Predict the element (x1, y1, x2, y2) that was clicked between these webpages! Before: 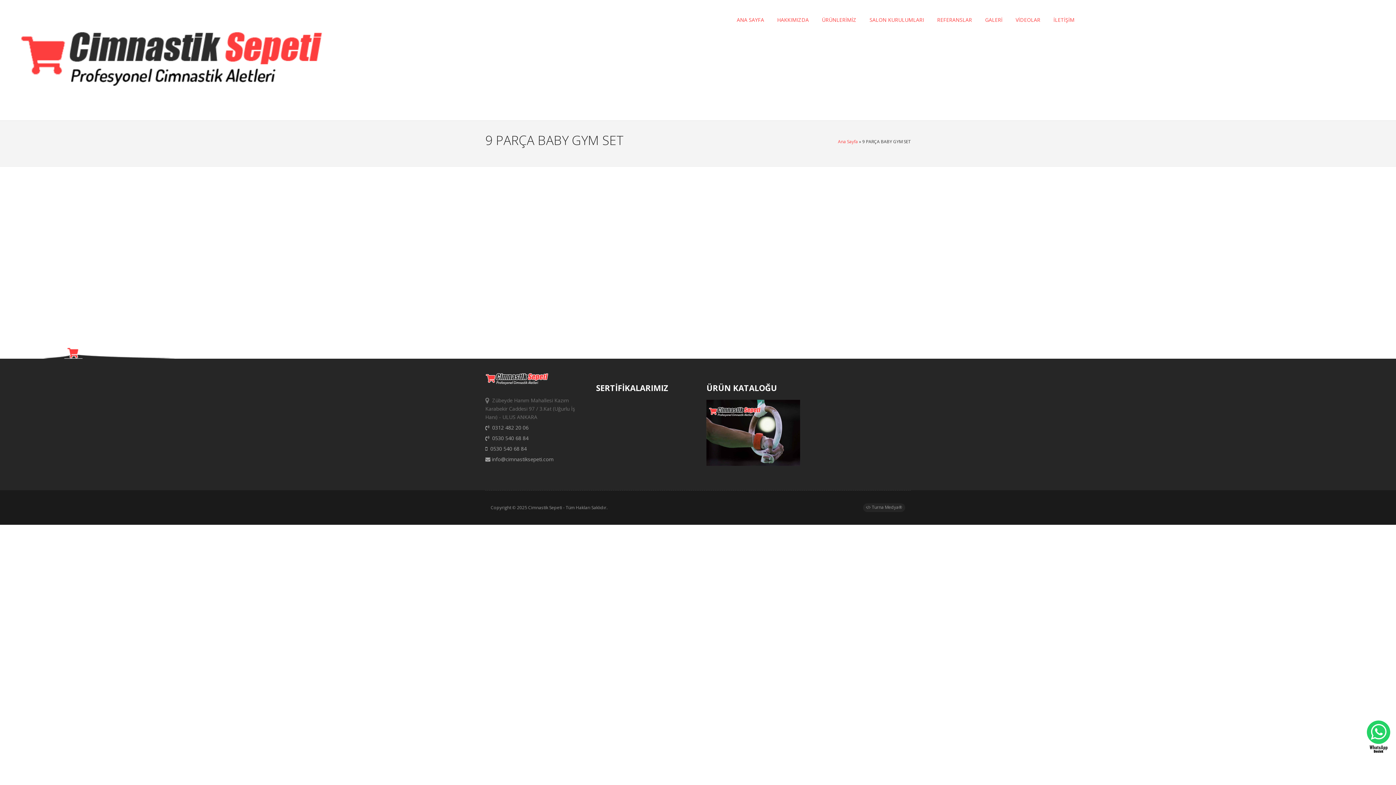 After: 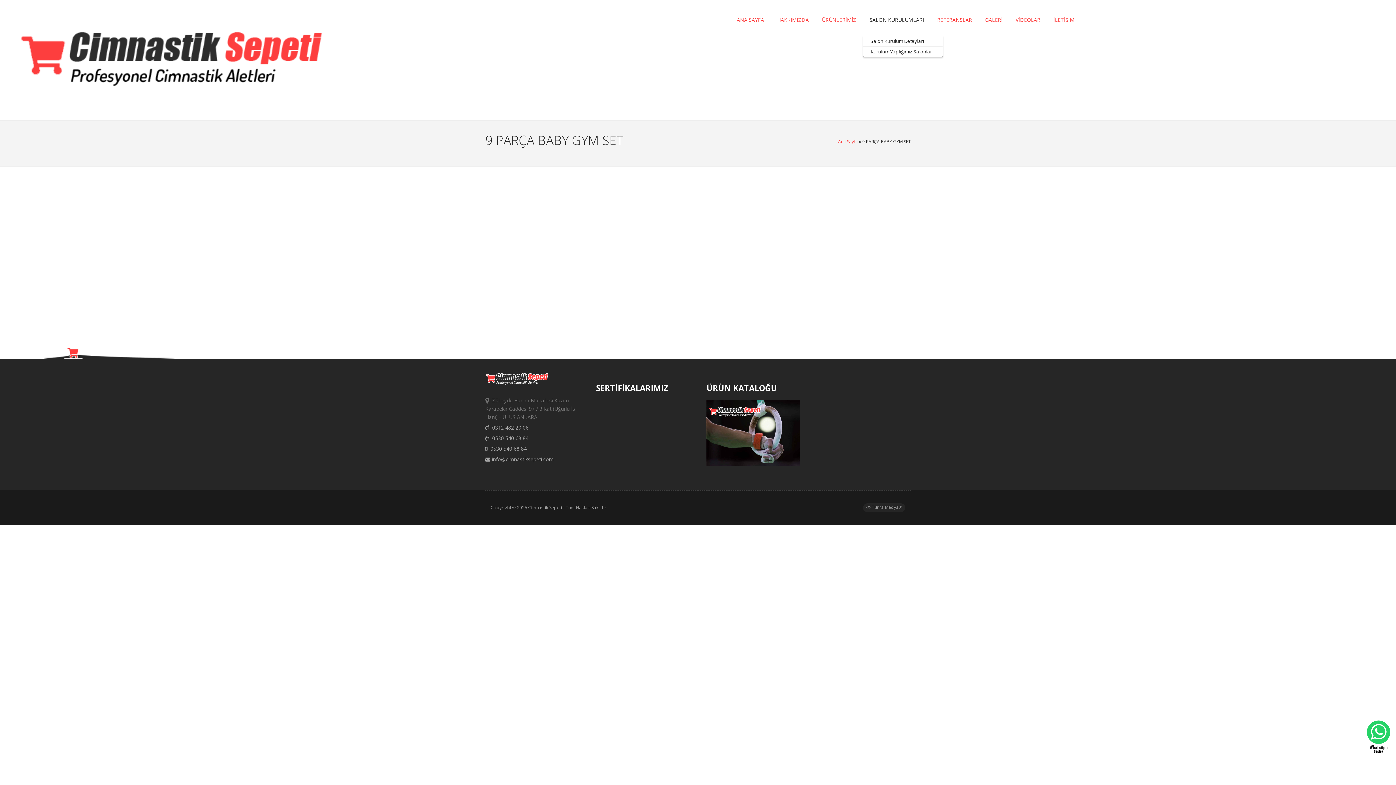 Action: bbox: (863, 3, 930, 36) label: SALON KURULUMLARI